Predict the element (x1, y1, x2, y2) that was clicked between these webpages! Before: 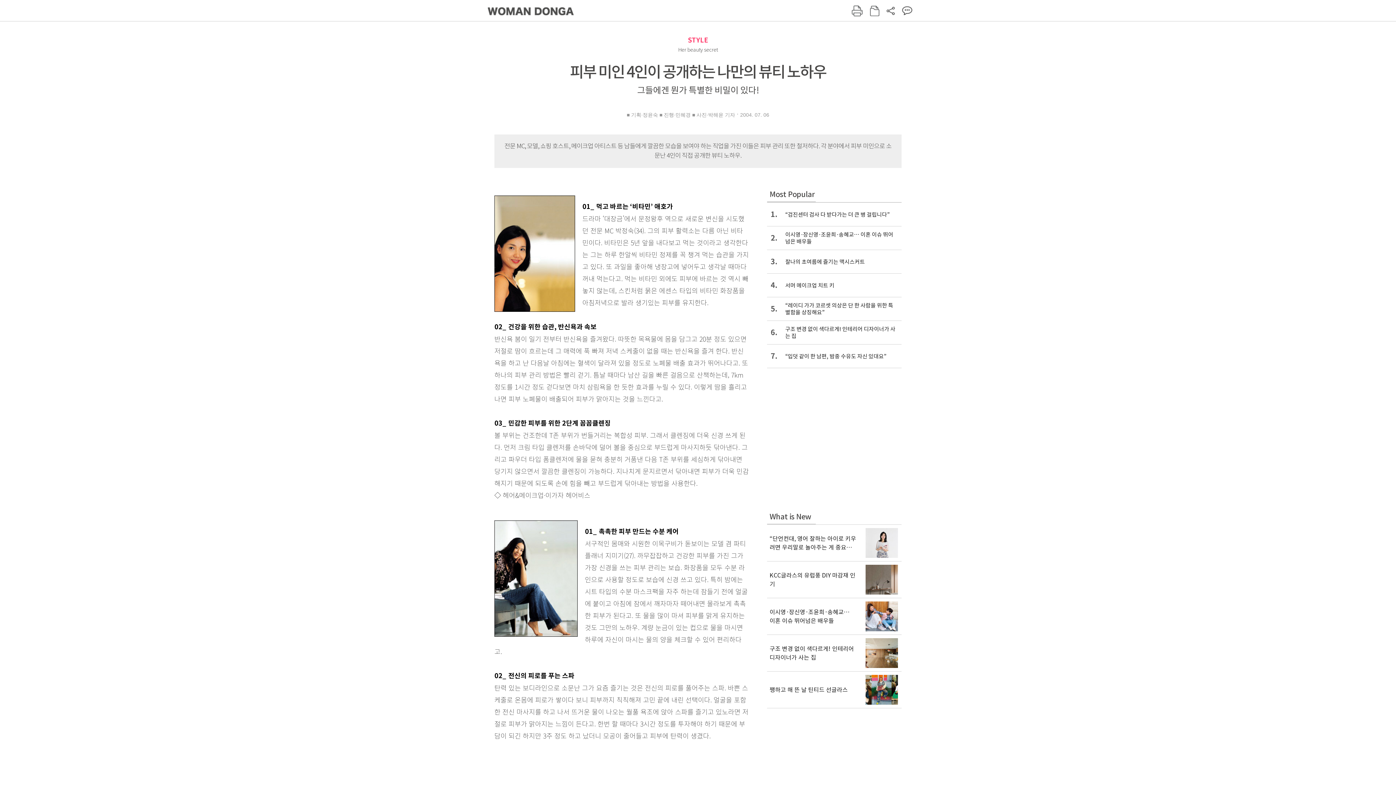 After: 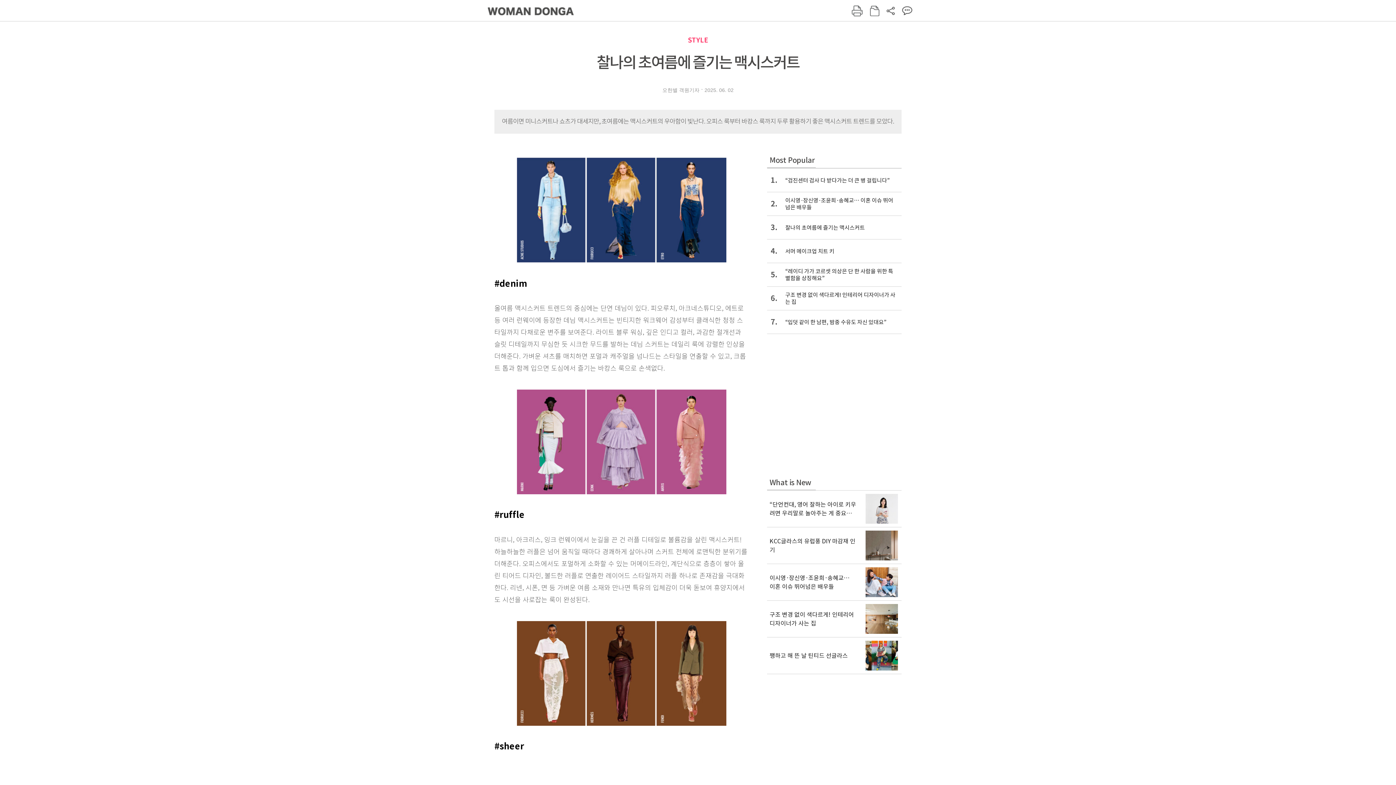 Action: bbox: (767, 249, 901, 273) label: 3.
찰나의 초여름에 즐기는 맥시스커트